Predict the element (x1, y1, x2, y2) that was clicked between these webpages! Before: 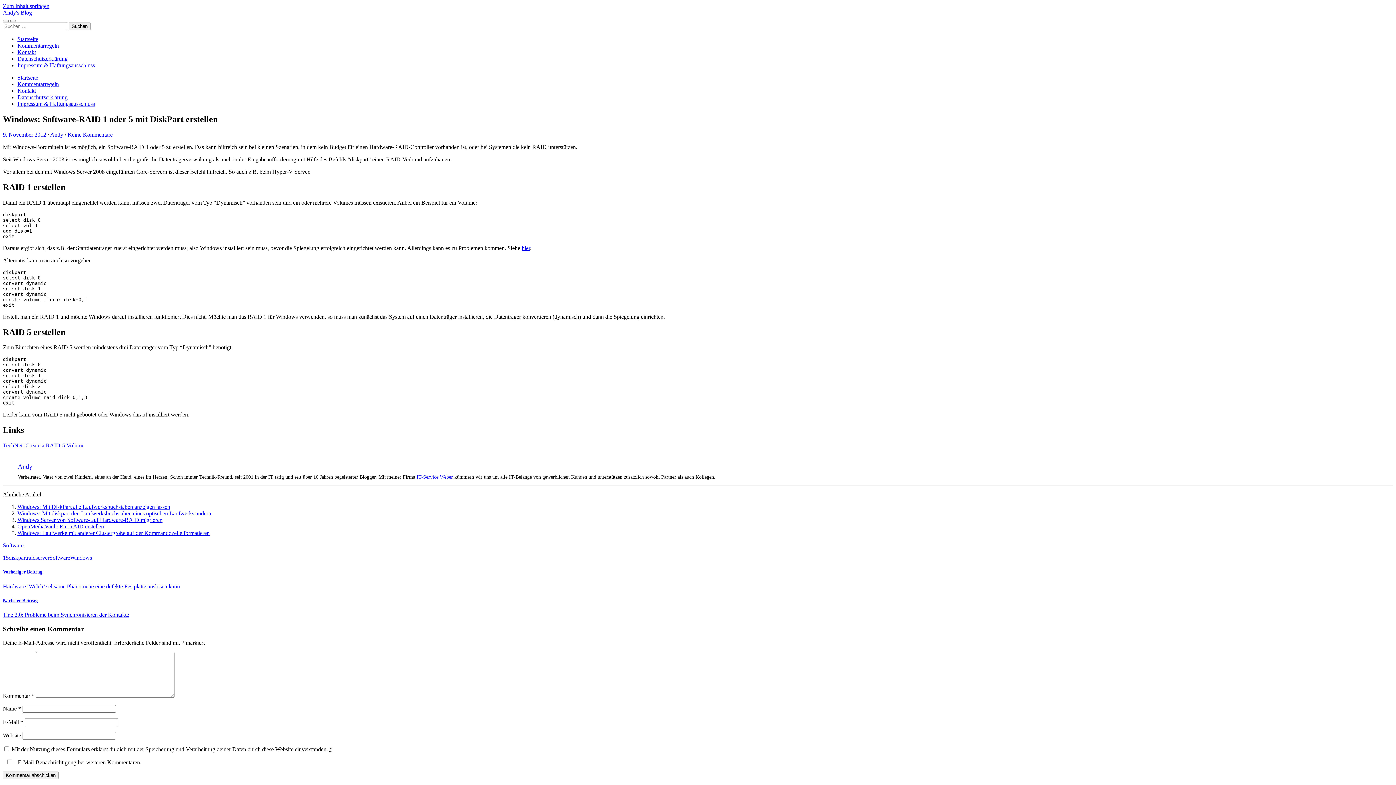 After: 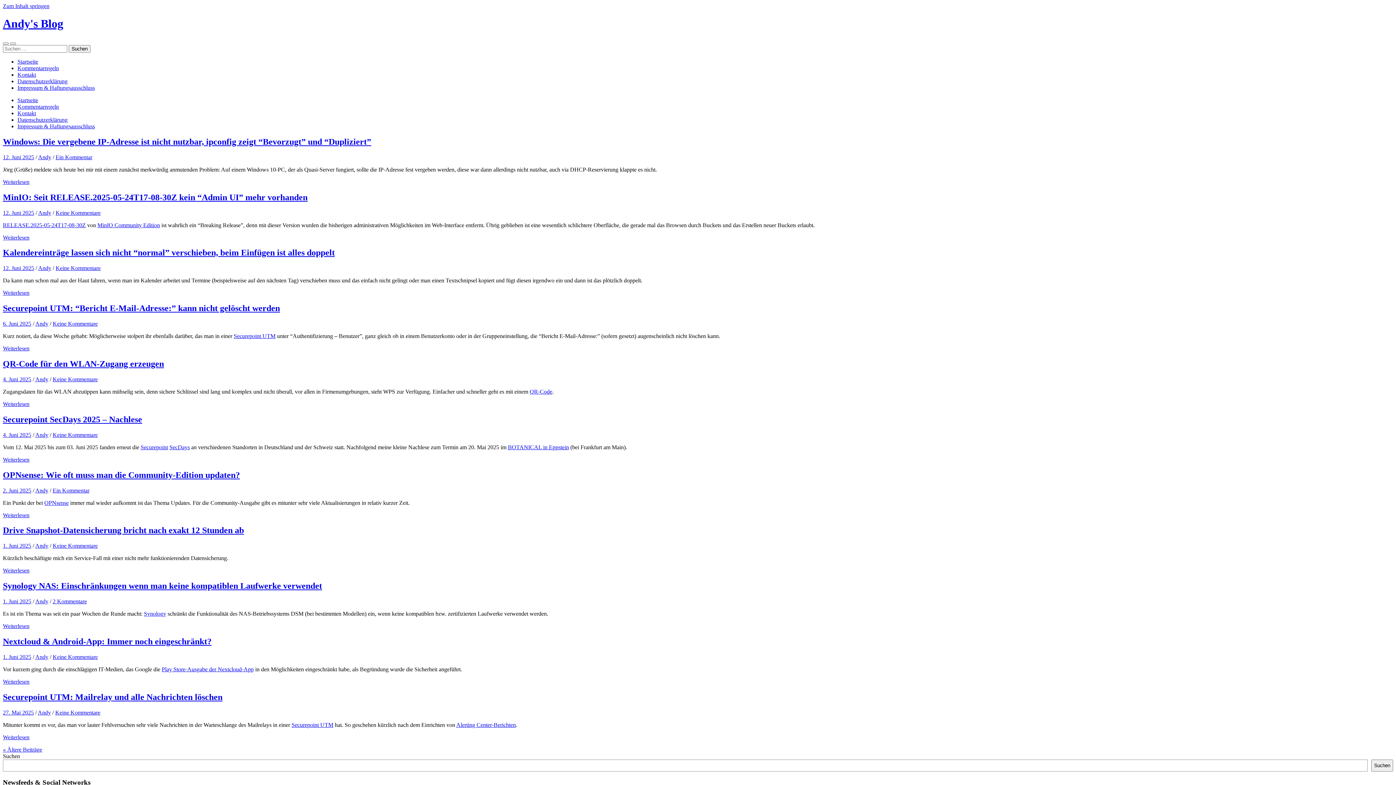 Action: label: Startseite bbox: (17, 74, 38, 80)